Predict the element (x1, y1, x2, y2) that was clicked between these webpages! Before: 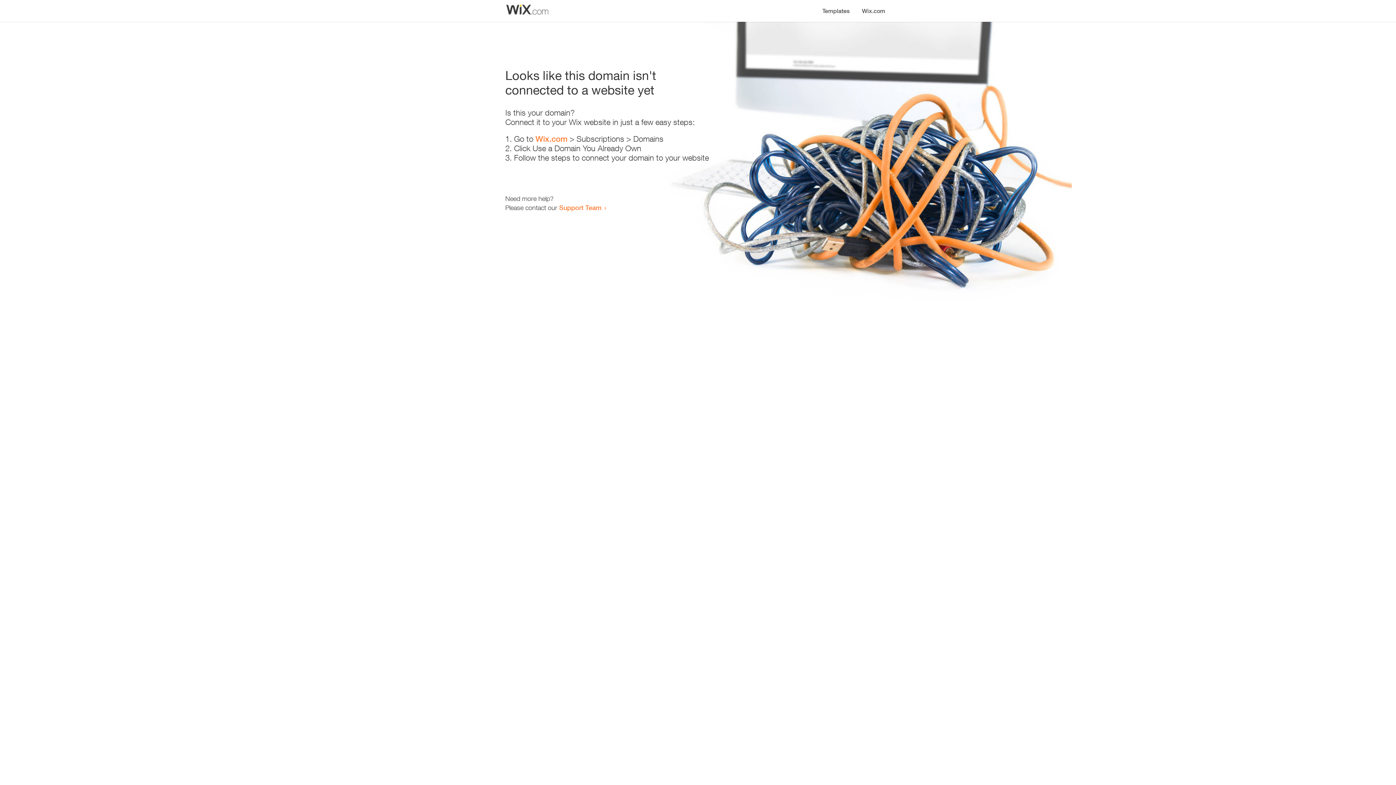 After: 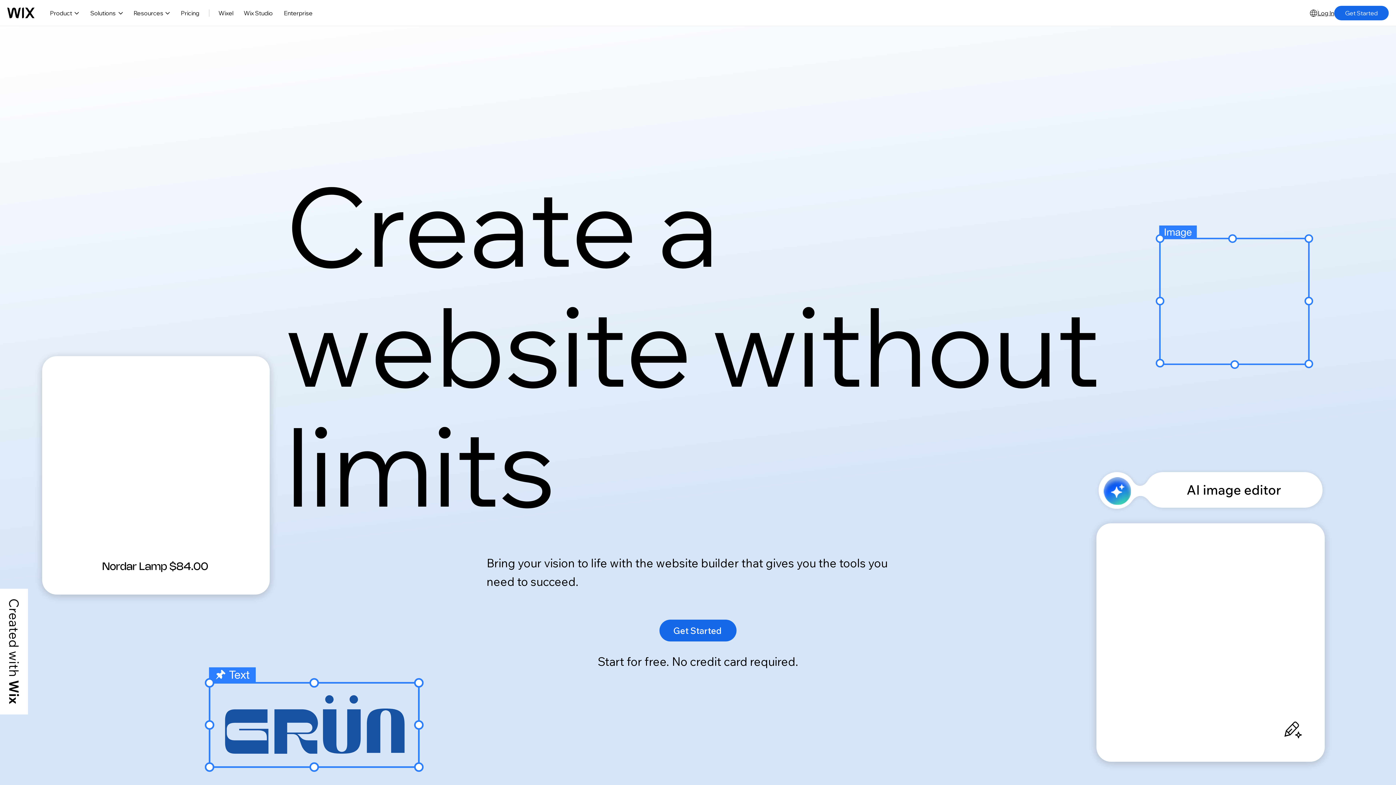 Action: label: Wix.com bbox: (535, 134, 567, 143)